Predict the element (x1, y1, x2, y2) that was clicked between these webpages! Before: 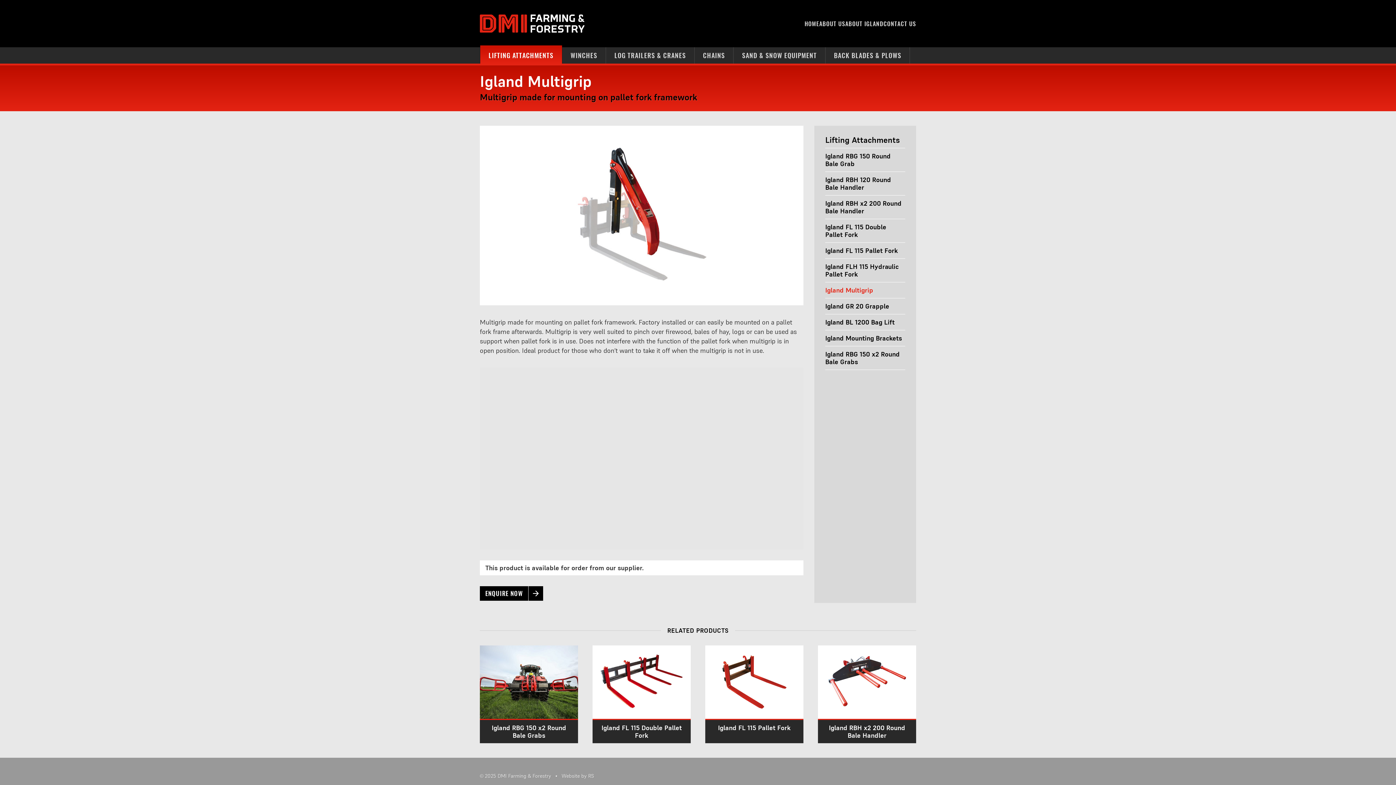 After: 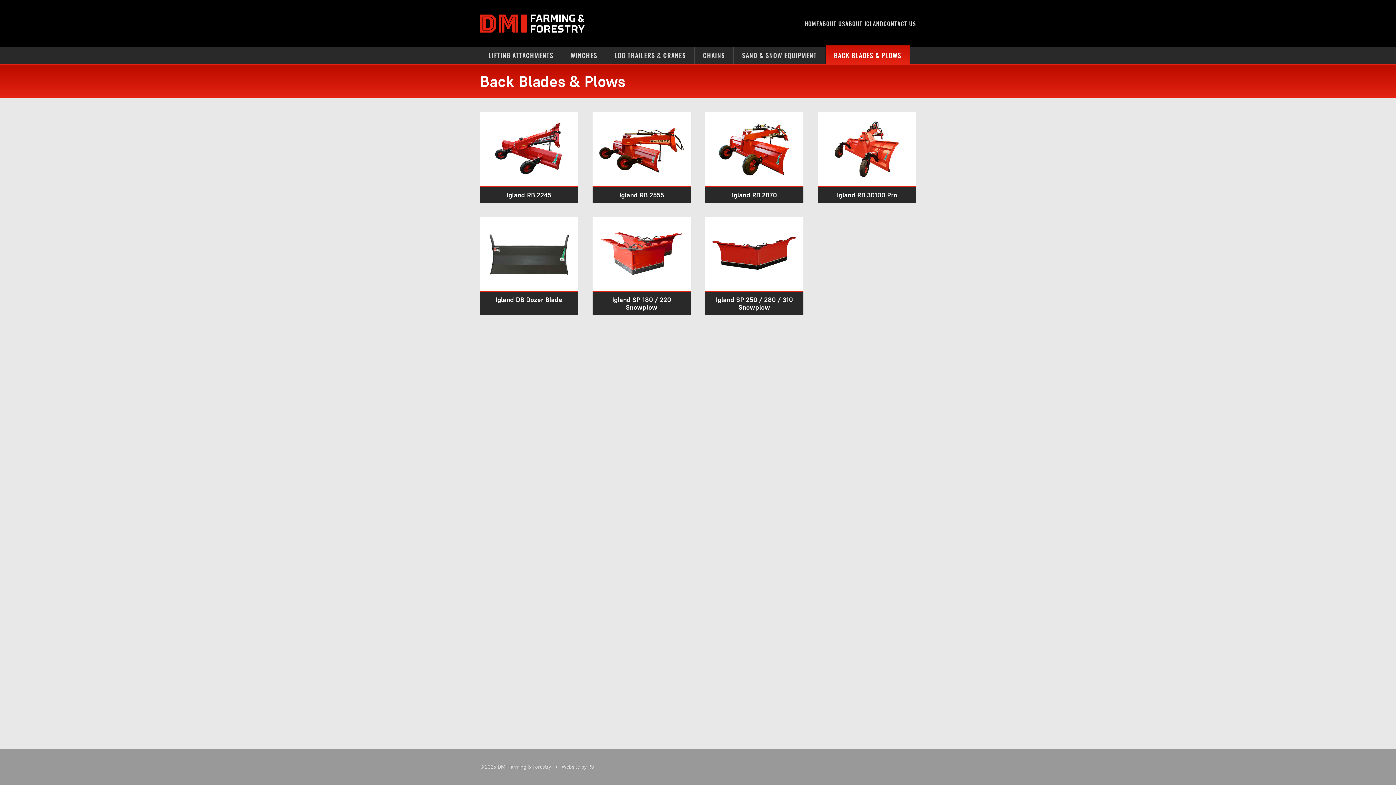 Action: bbox: (825, 47, 910, 63) label: BACK BLADES & PLOWS